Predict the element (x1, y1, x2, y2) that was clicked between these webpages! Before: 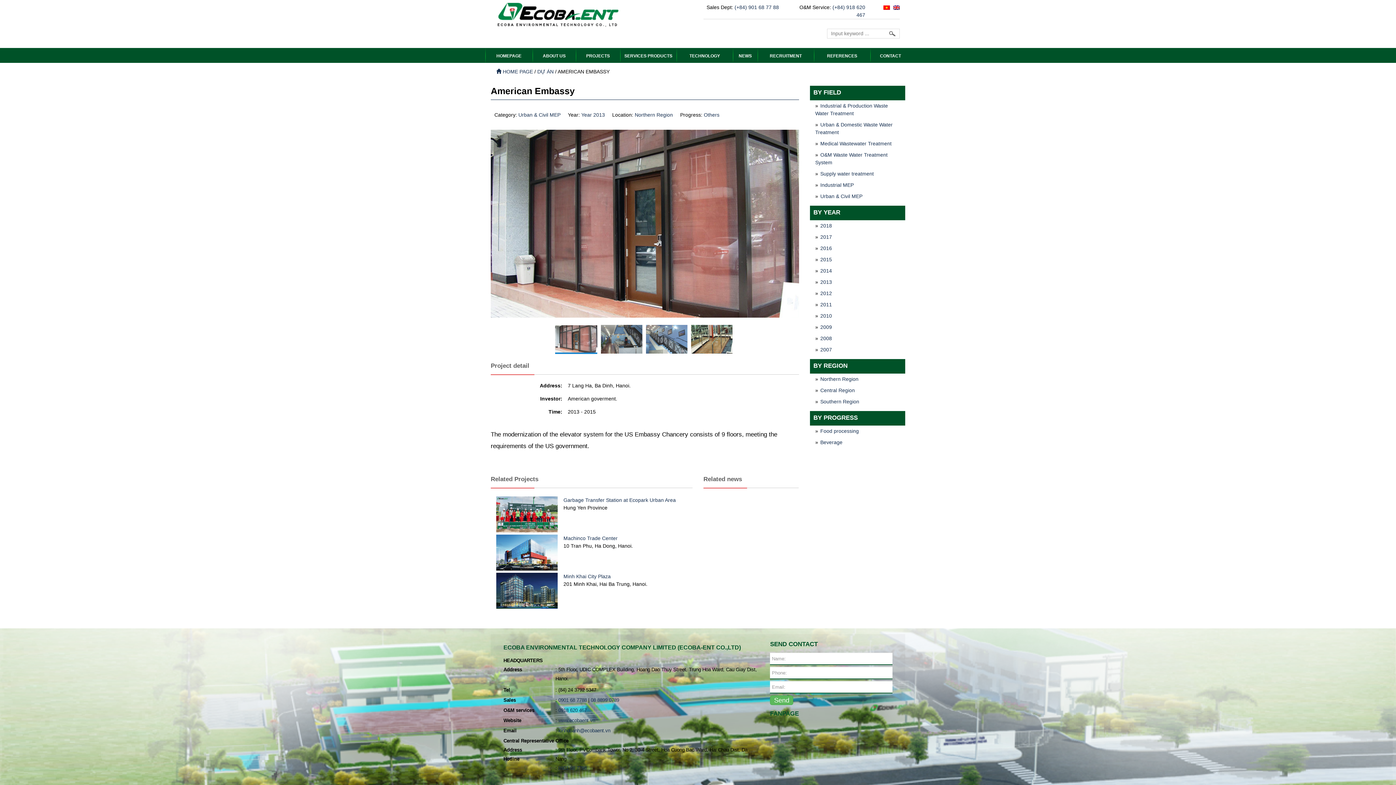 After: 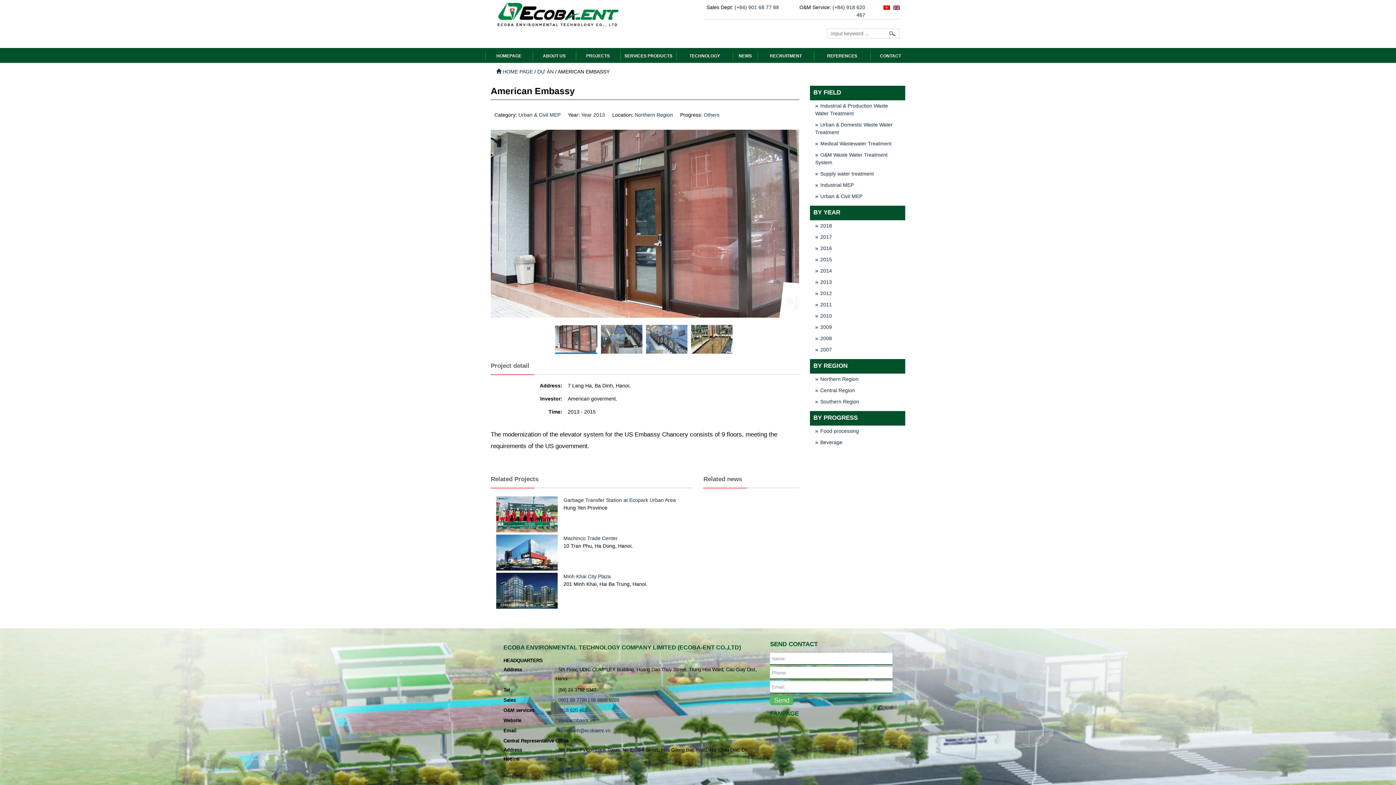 Action: label: 0901 68 7788 bbox: (558, 765, 586, 771)